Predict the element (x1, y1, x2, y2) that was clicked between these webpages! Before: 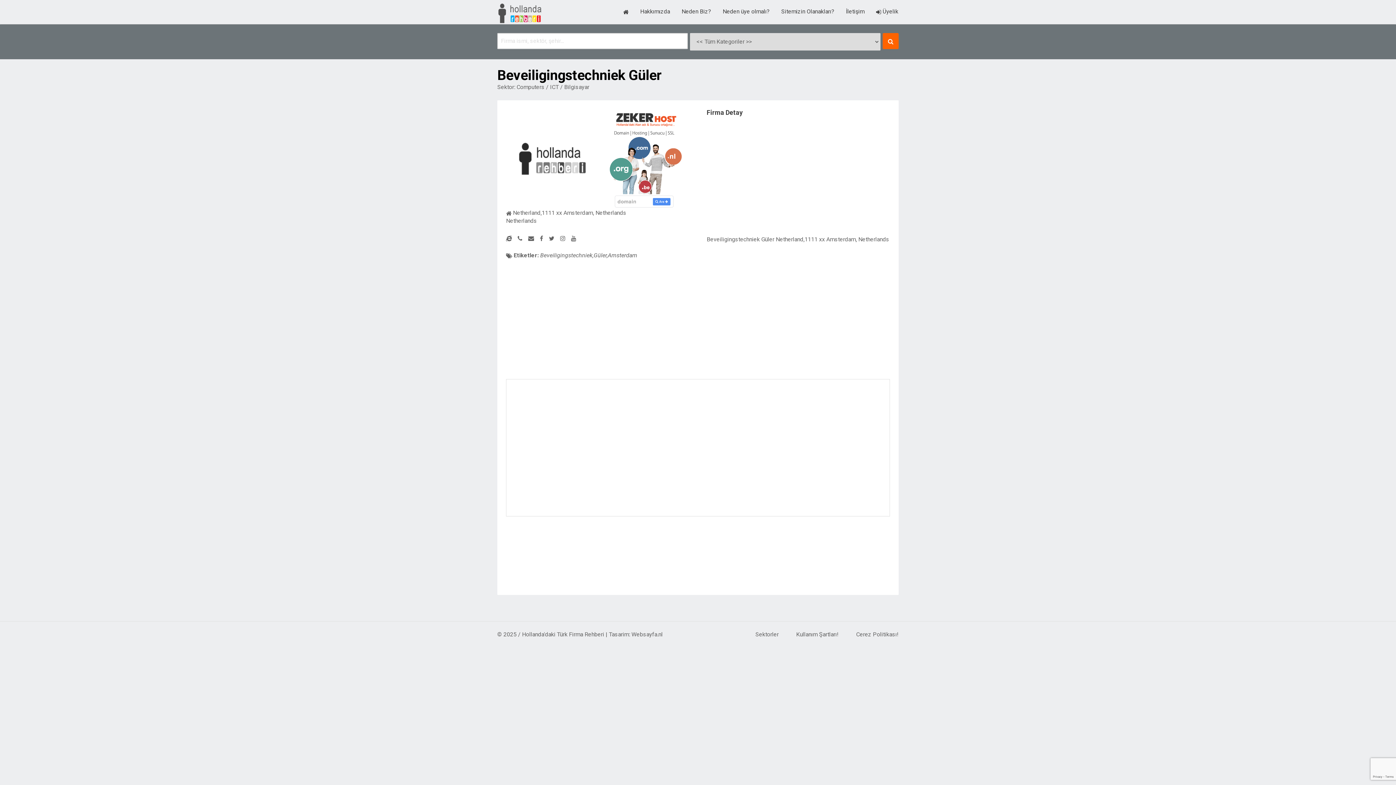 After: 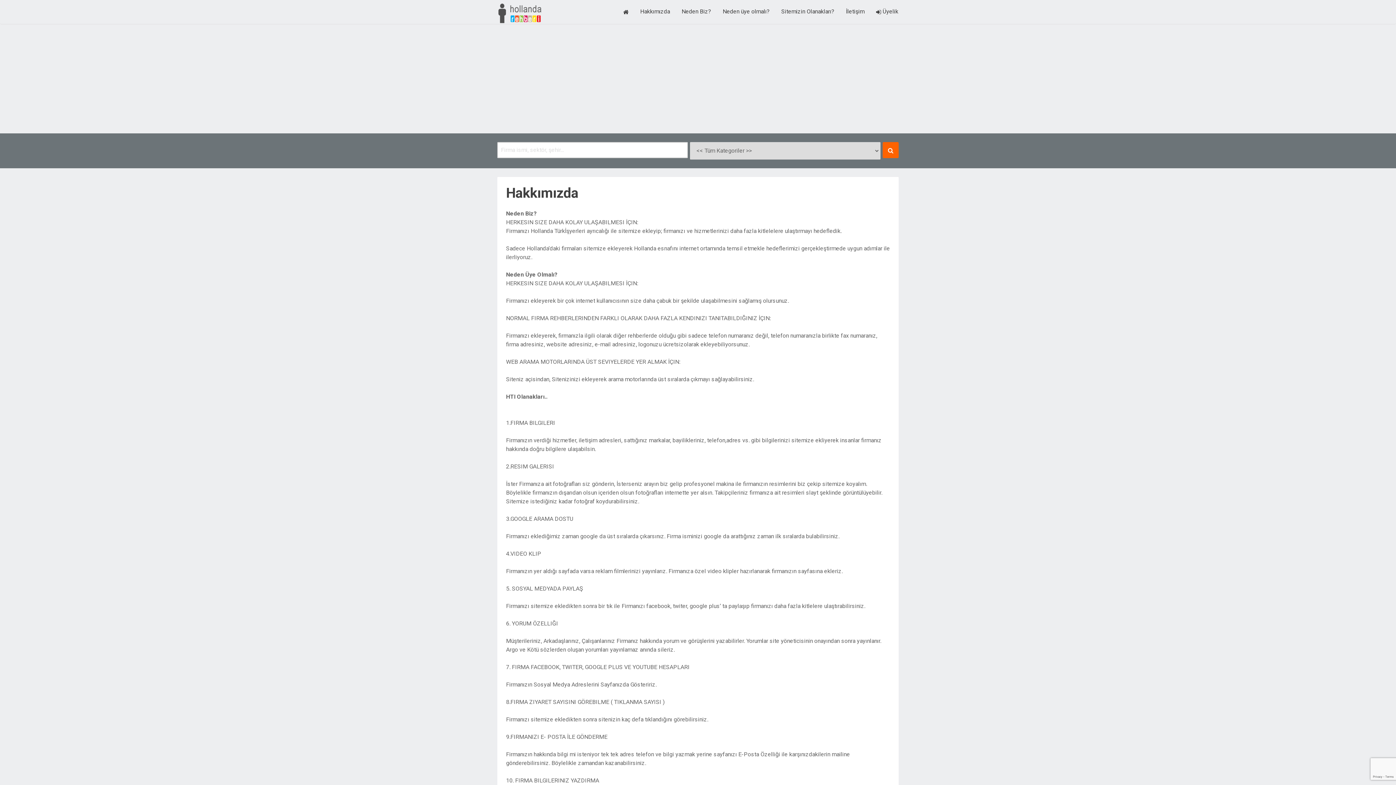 Action: bbox: (634, 2, 676, 21) label: Hakkımızda